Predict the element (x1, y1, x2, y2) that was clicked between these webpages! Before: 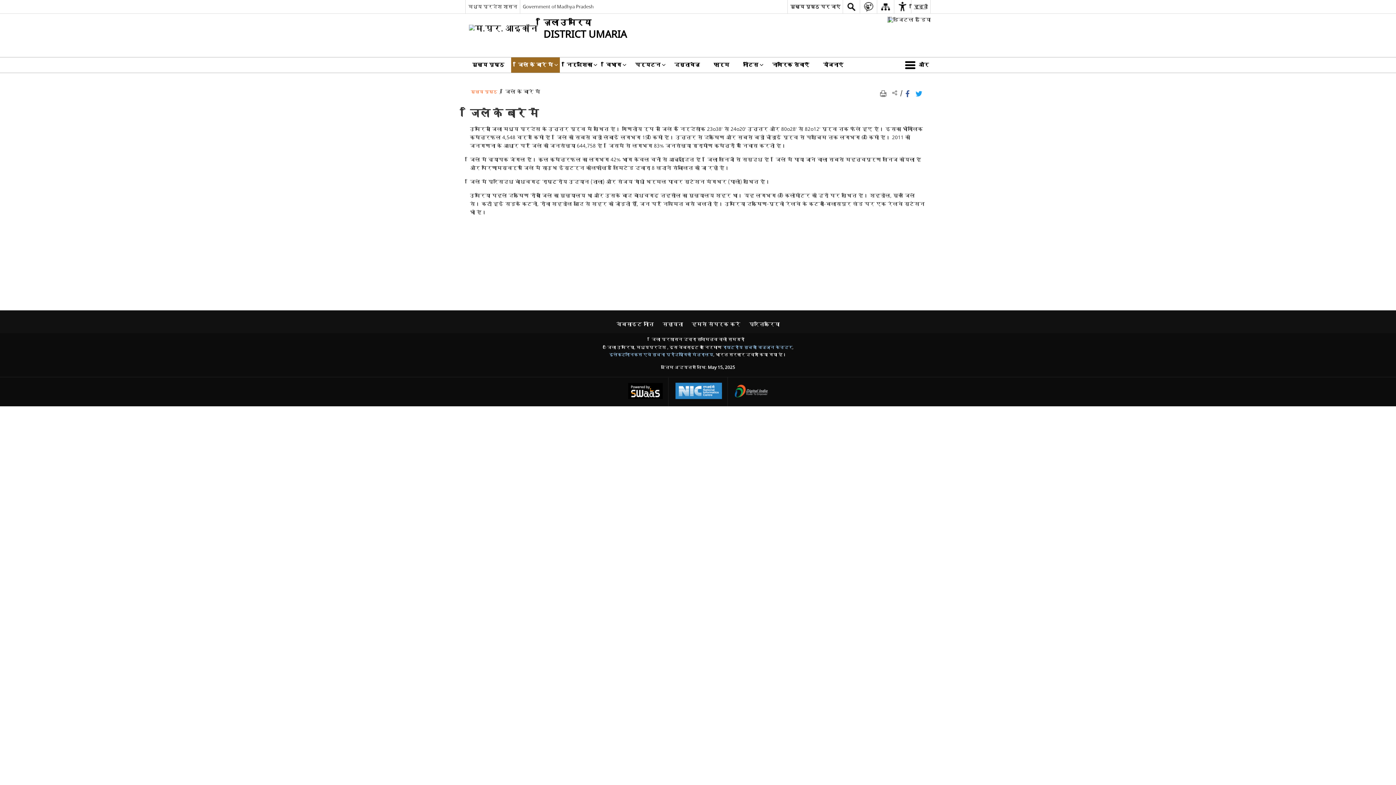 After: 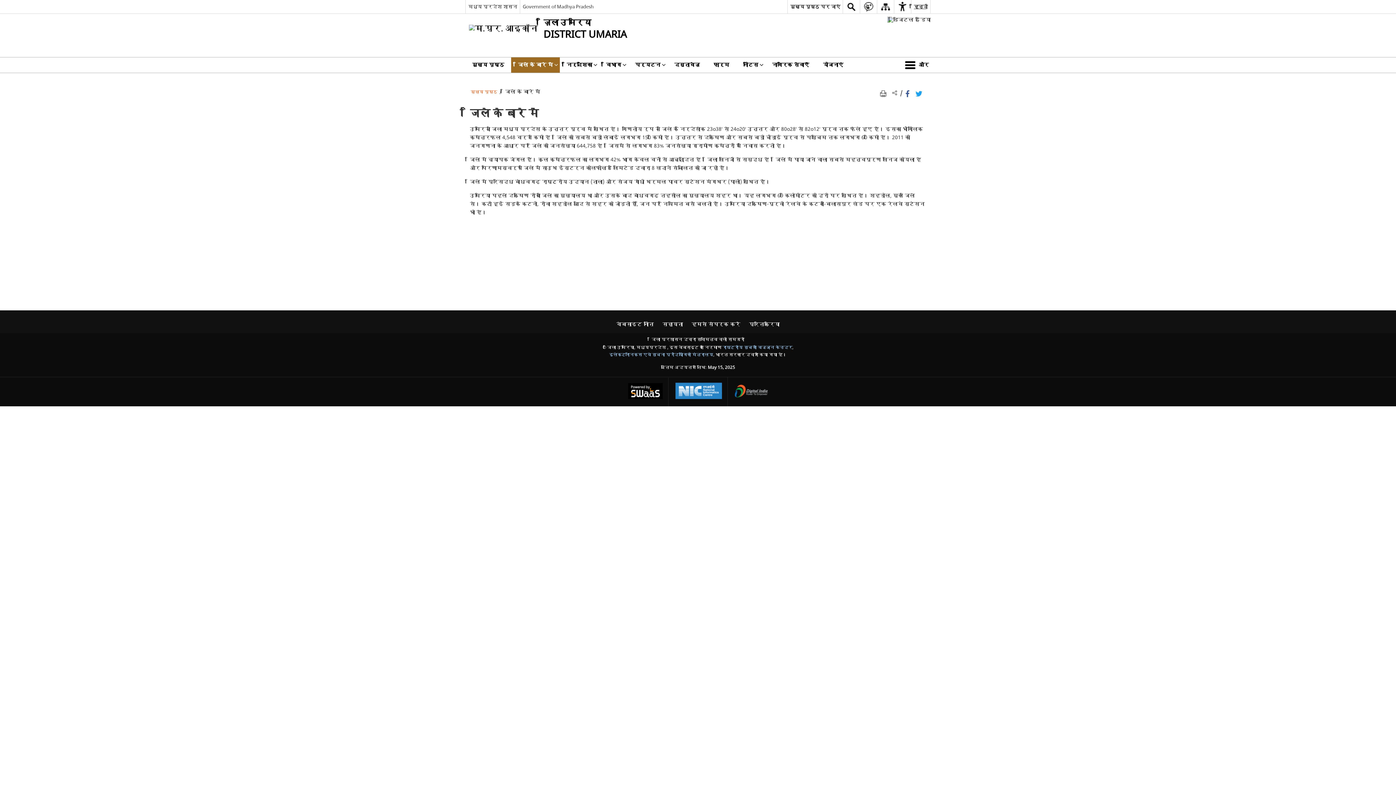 Action: label: http://www.digitalindia.gov.in/ - बाहरी साइट जो एक नई विंडो में खुलती है bbox: (729, 377, 773, 406)